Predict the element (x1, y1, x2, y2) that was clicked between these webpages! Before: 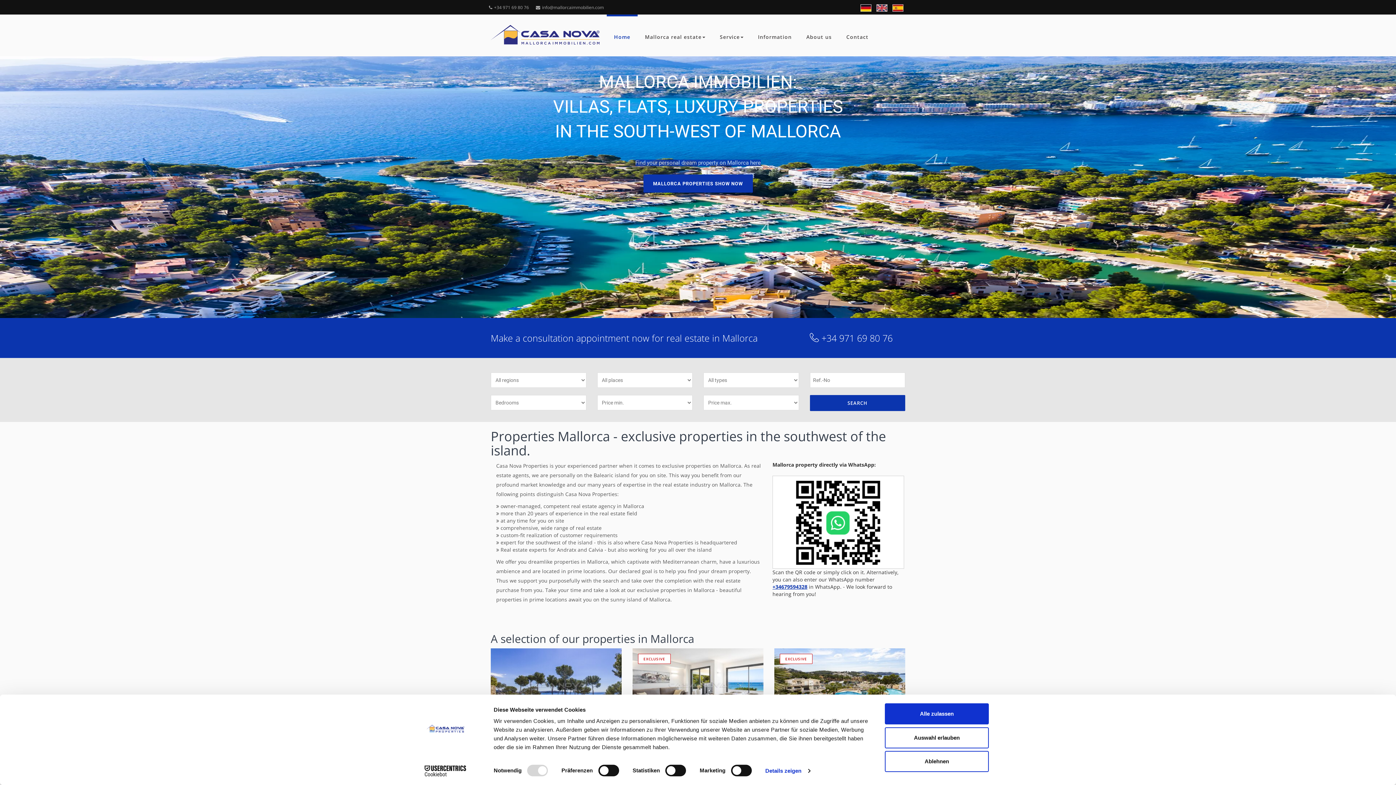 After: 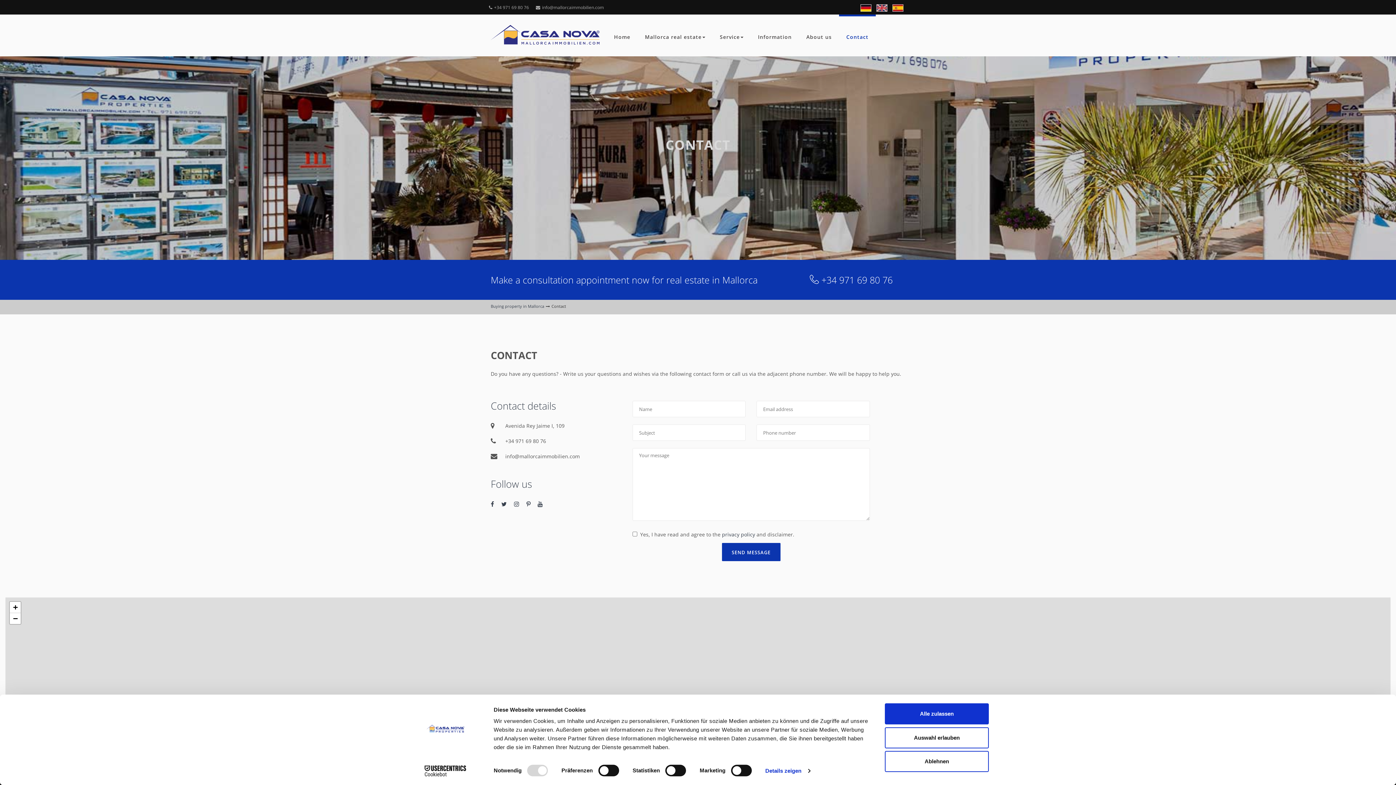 Action: bbox: (839, 14, 876, 56) label: Contact